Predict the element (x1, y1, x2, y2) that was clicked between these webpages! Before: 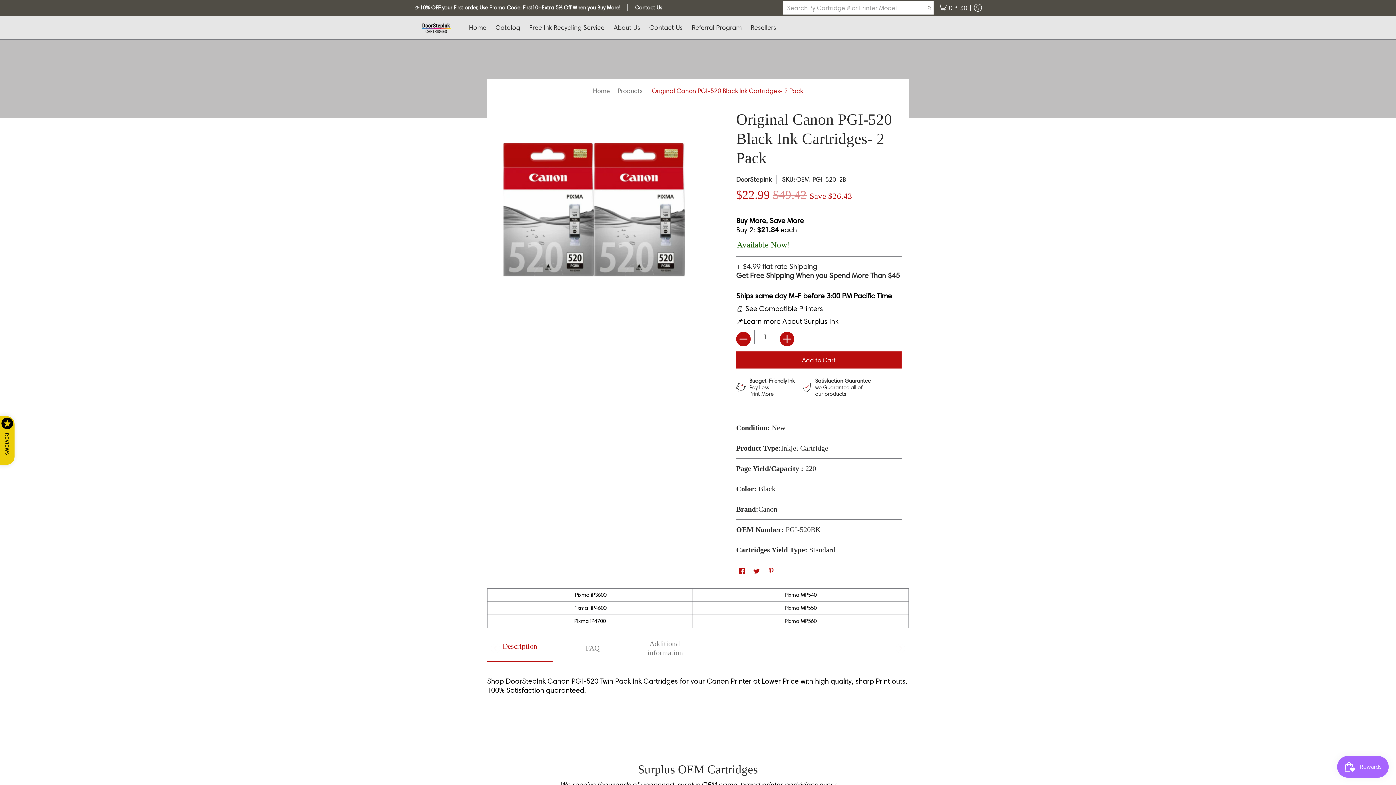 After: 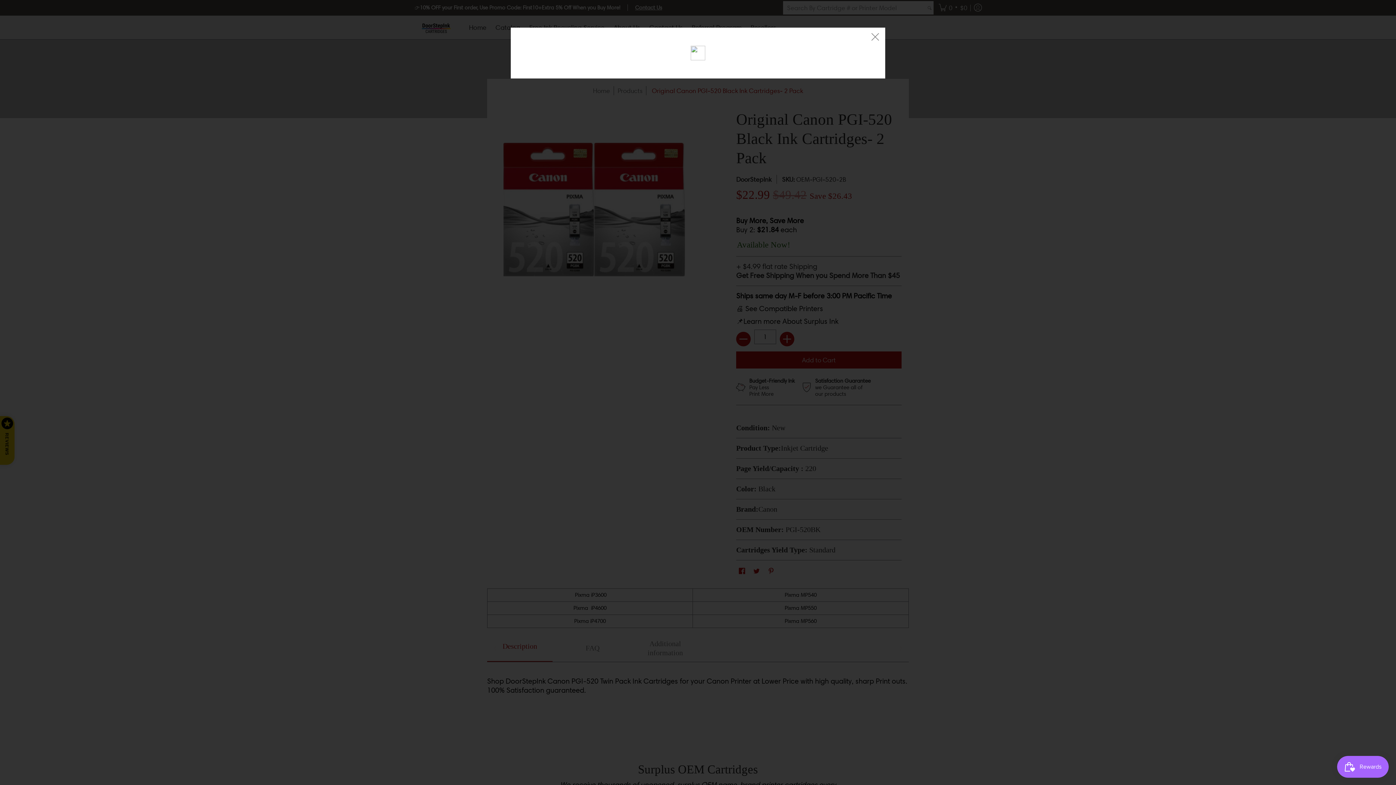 Action: label: REVIEWS bbox: (0, 416, 14, 430)